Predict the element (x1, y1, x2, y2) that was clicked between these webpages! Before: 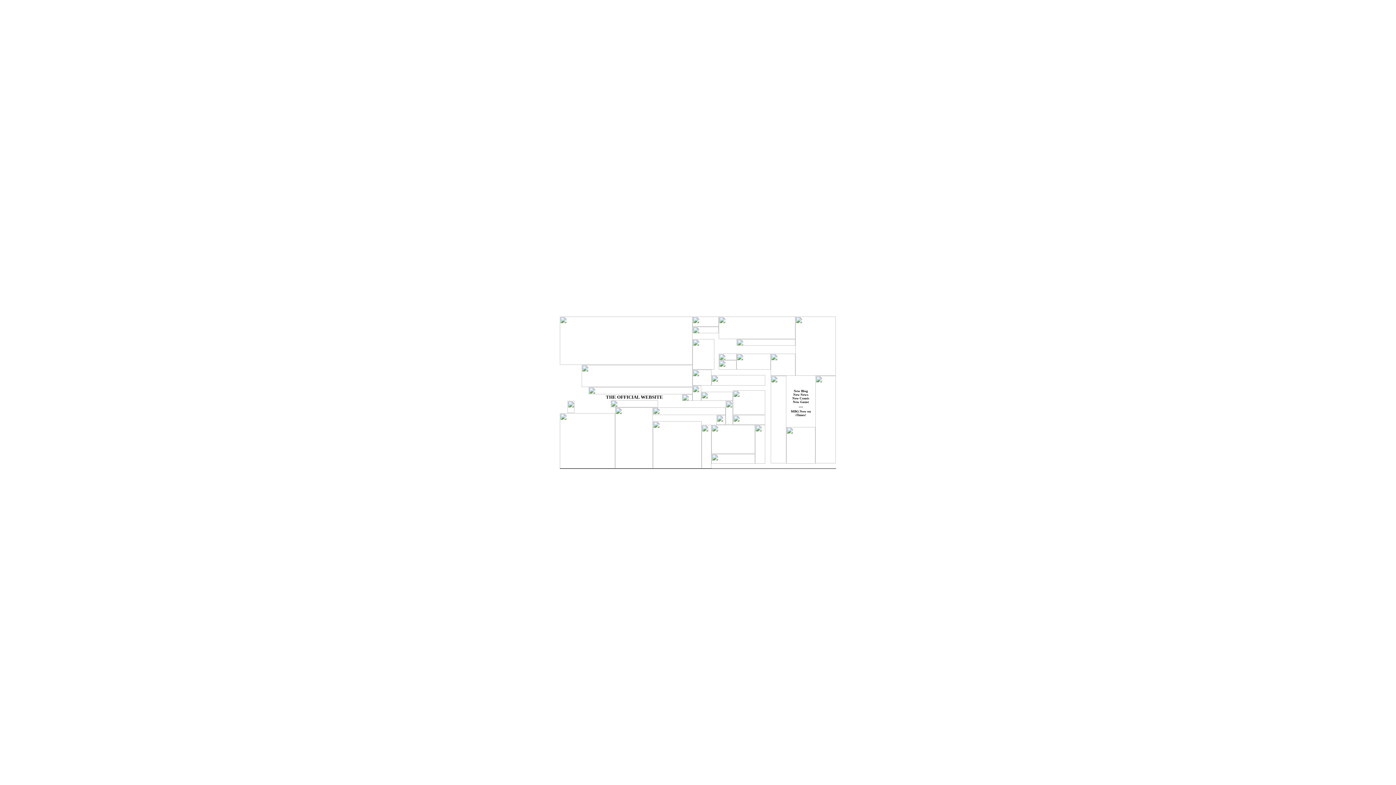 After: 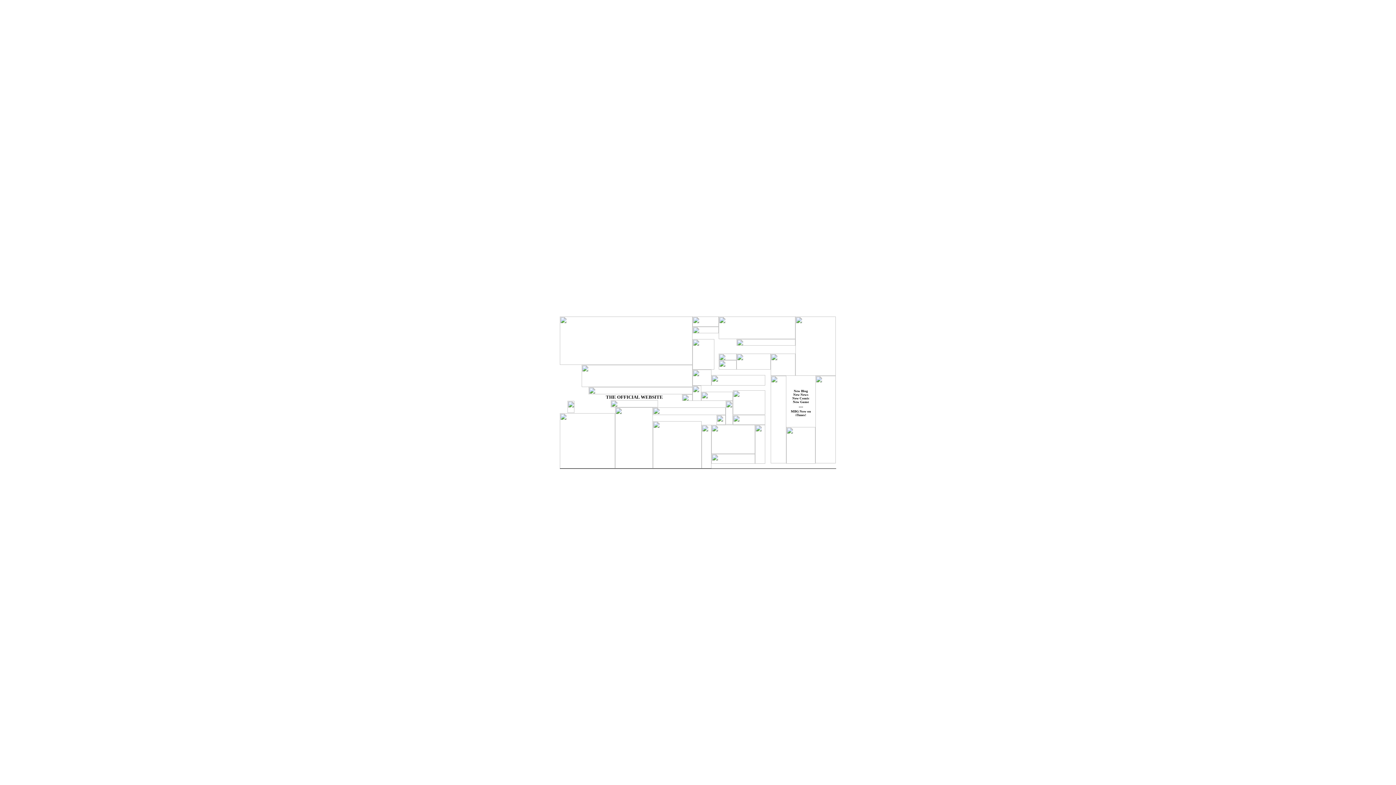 Action: bbox: (580, 410, 615, 414)